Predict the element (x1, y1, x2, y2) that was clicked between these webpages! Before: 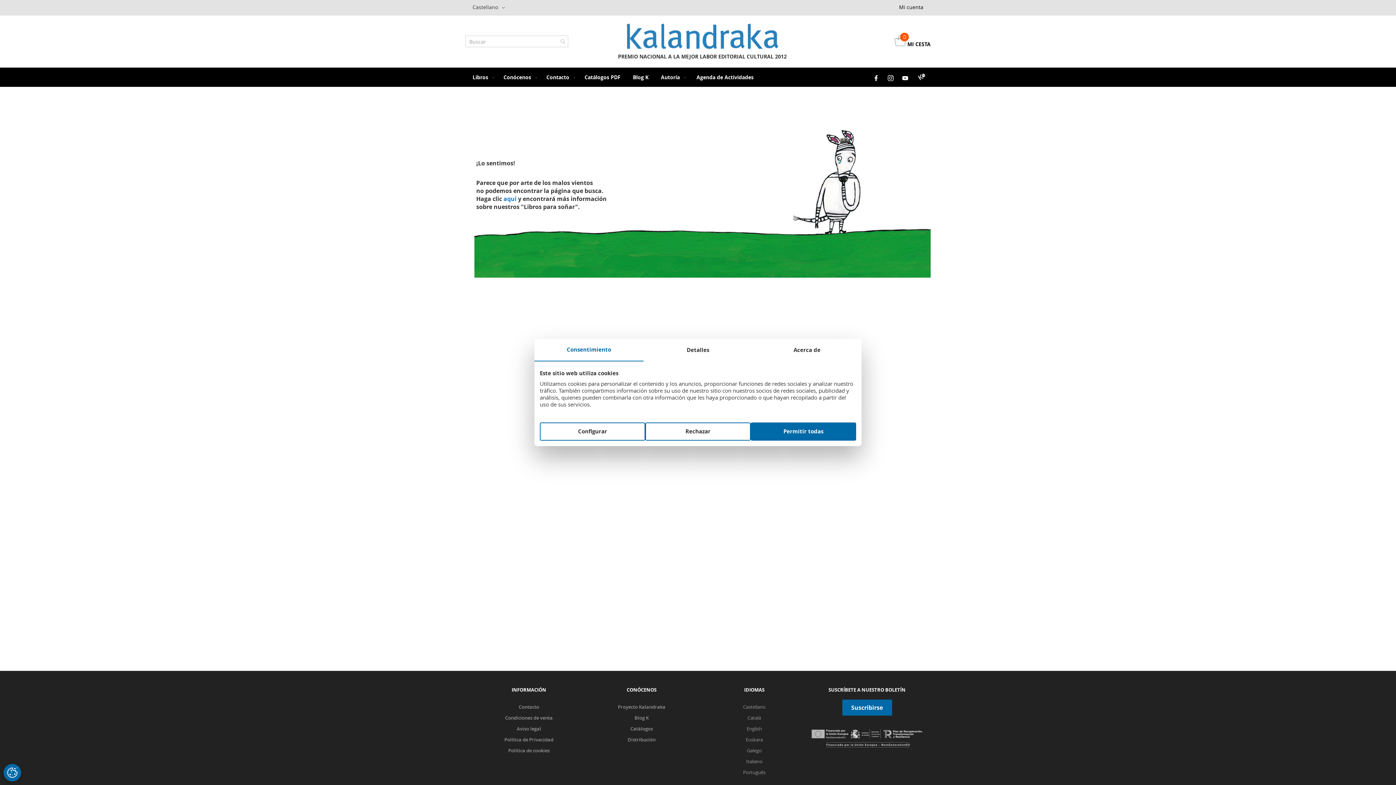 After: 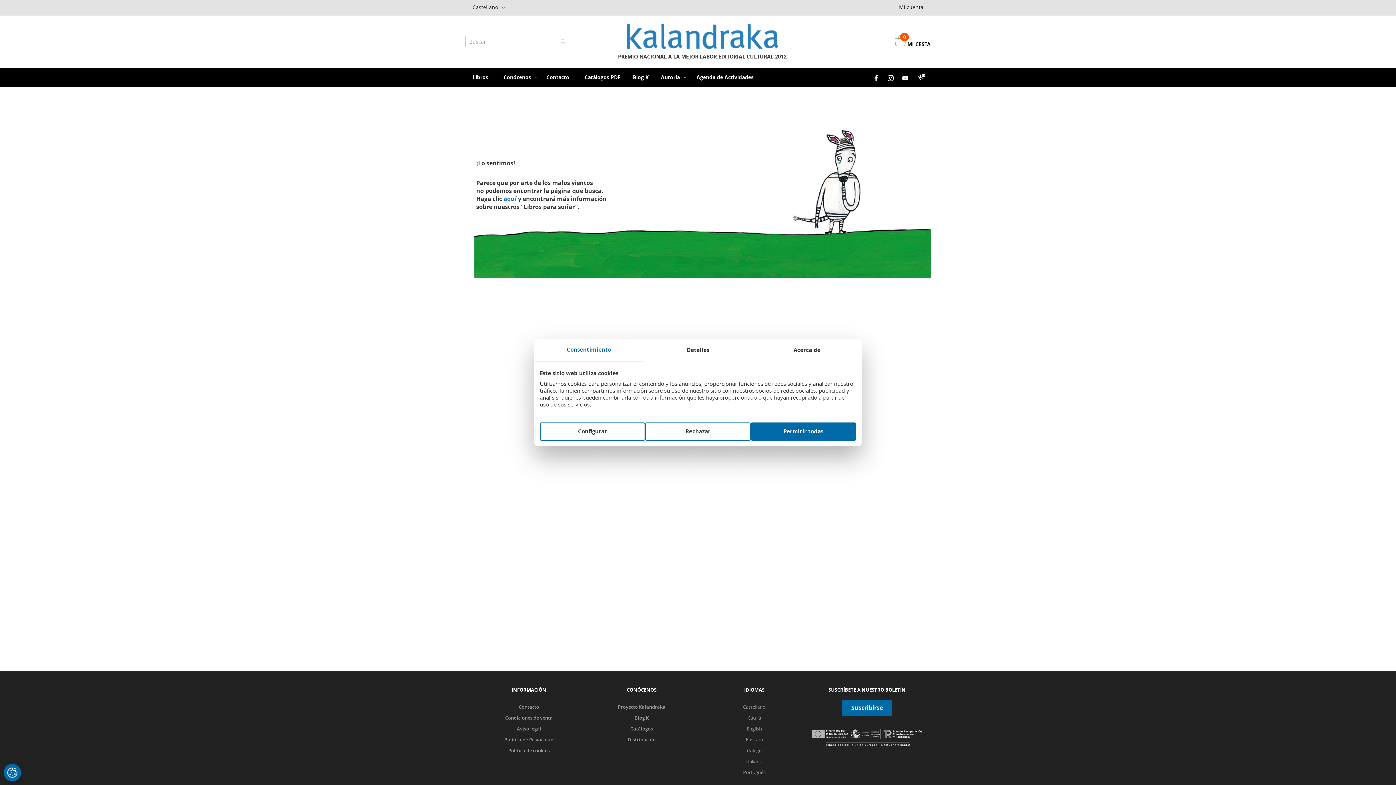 Action: bbox: (883, 73, 898, 81)